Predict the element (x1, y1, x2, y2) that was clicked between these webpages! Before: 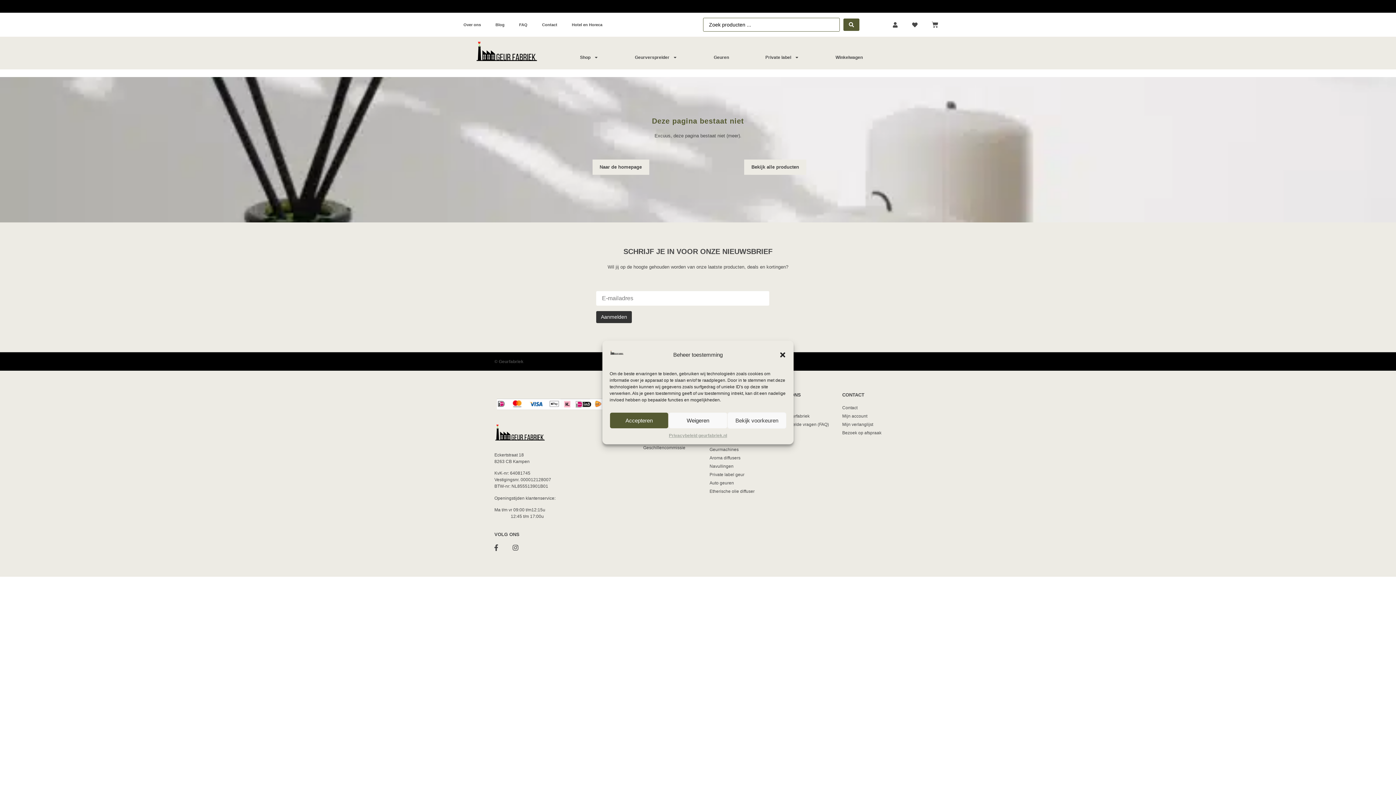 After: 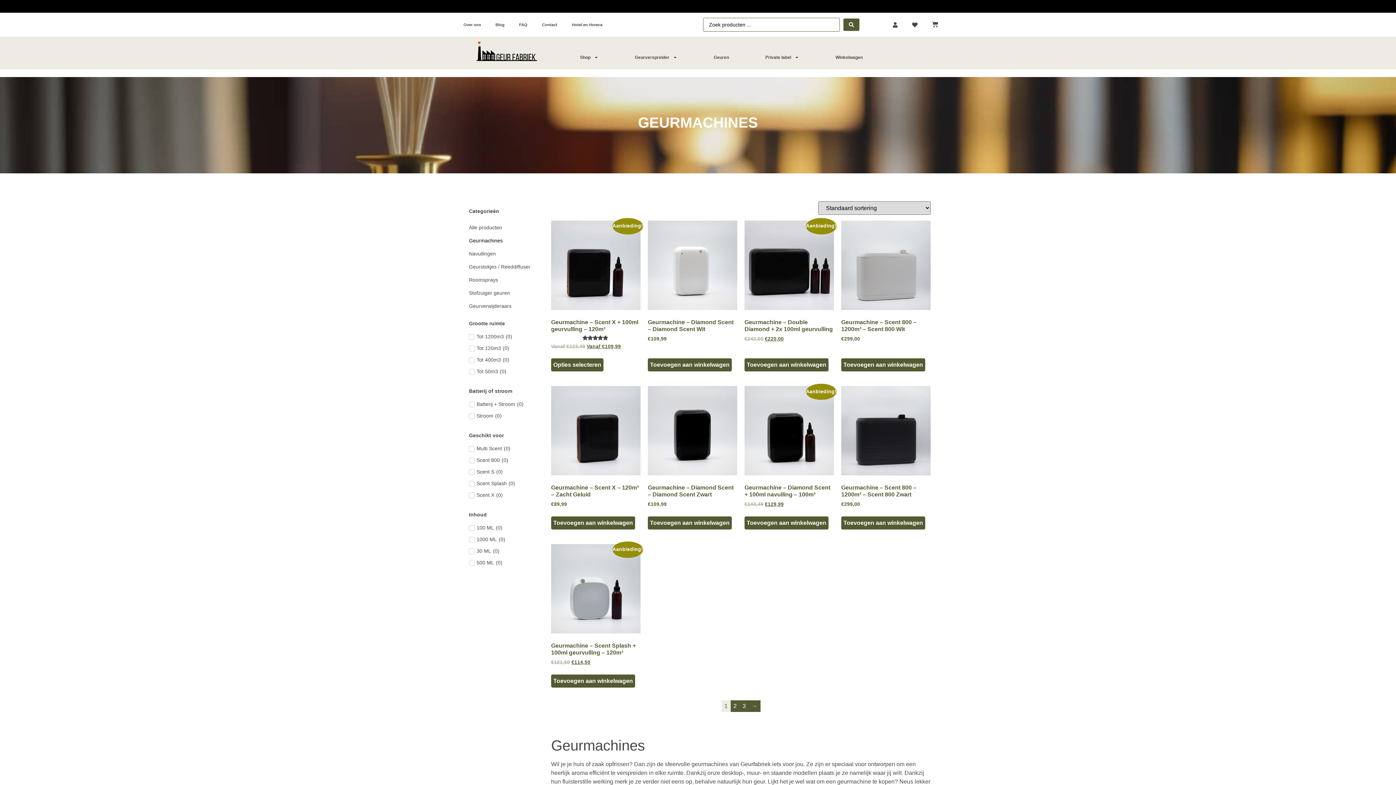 Action: bbox: (709, 446, 768, 453) label: Geurmachines